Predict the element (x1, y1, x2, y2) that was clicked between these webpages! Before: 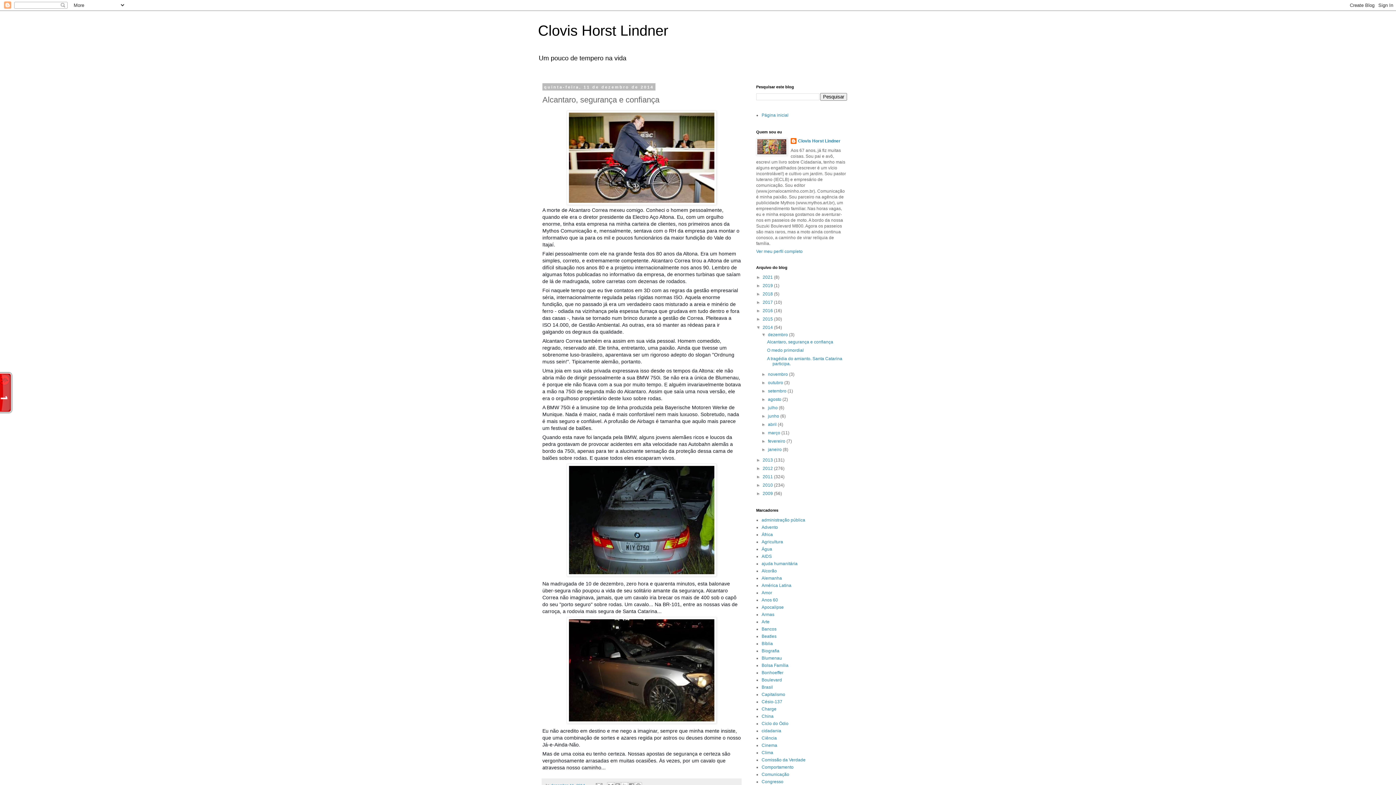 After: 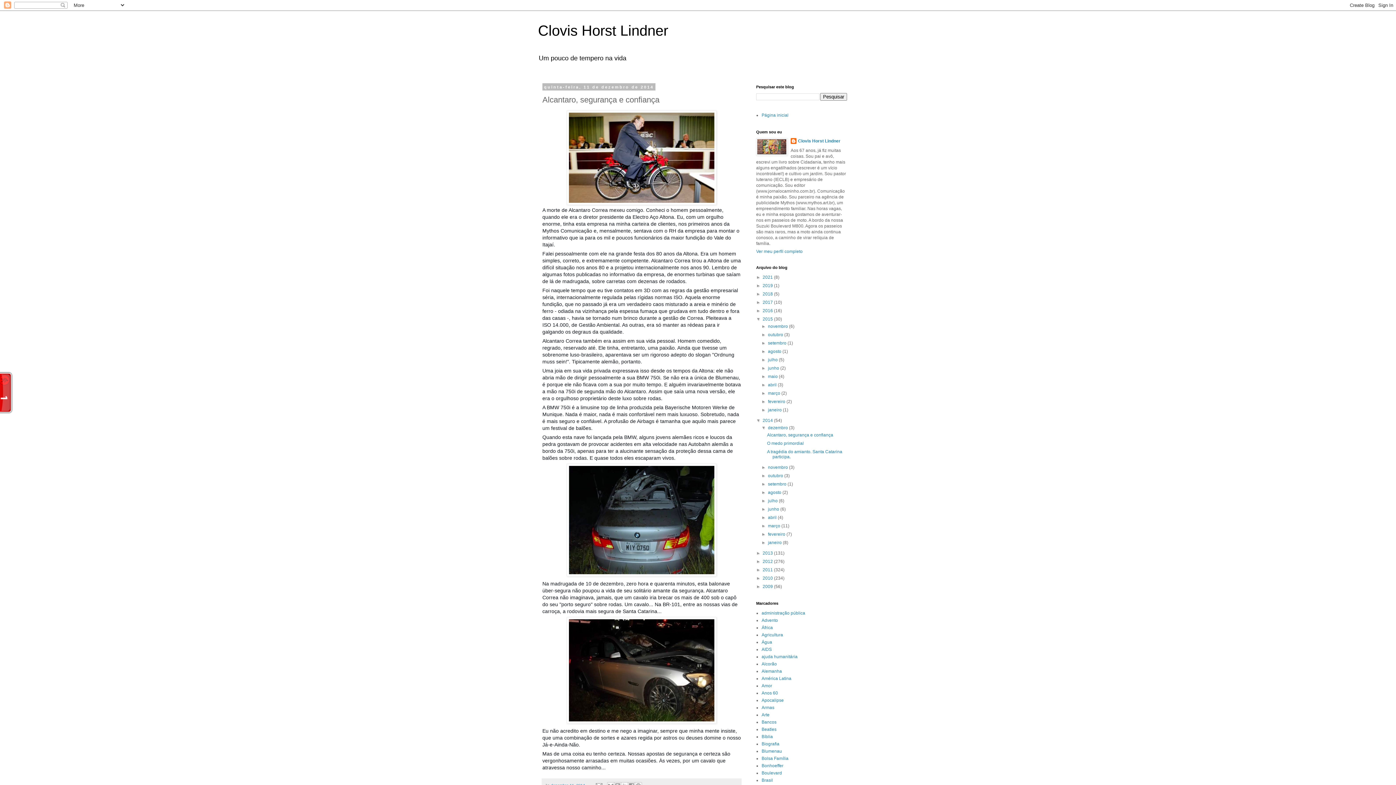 Action: bbox: (756, 316, 762, 321) label: ►  